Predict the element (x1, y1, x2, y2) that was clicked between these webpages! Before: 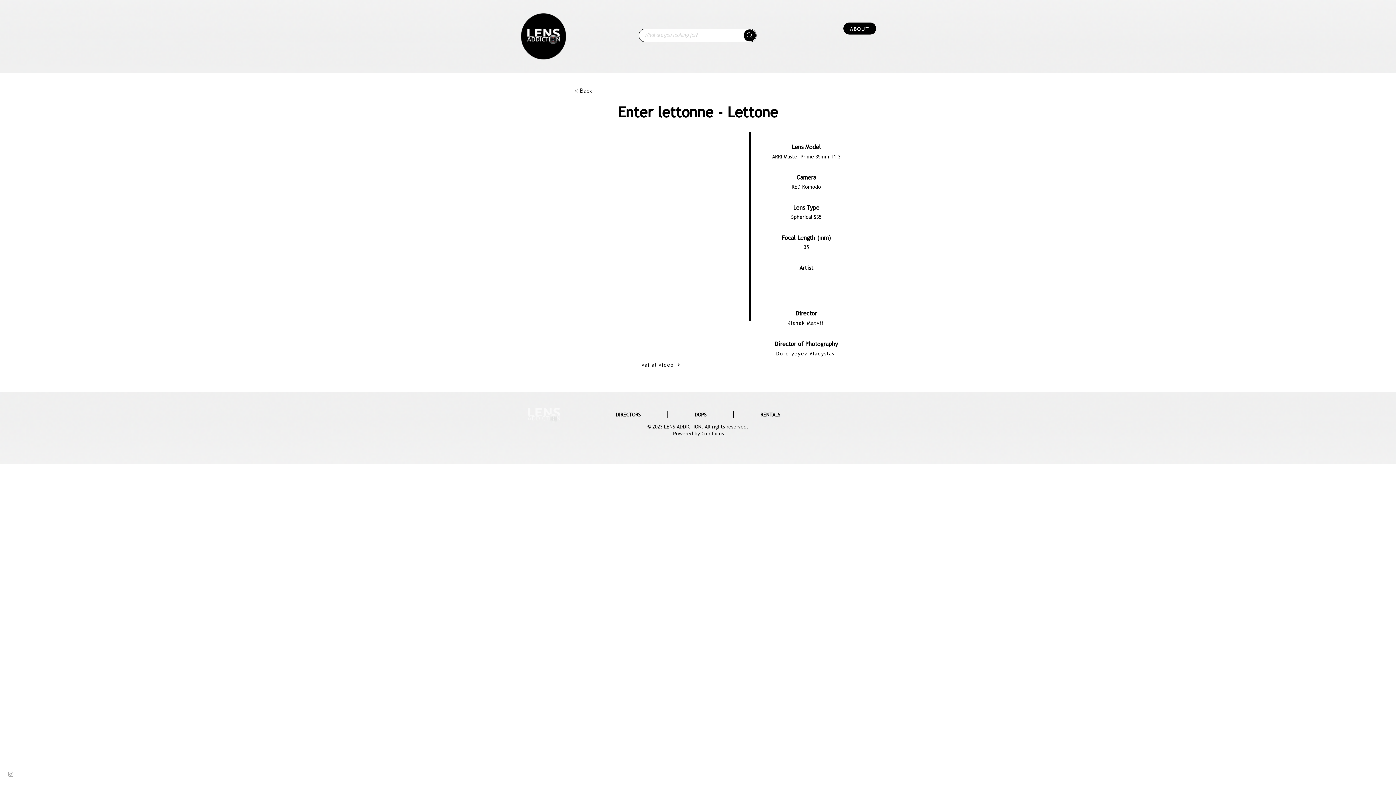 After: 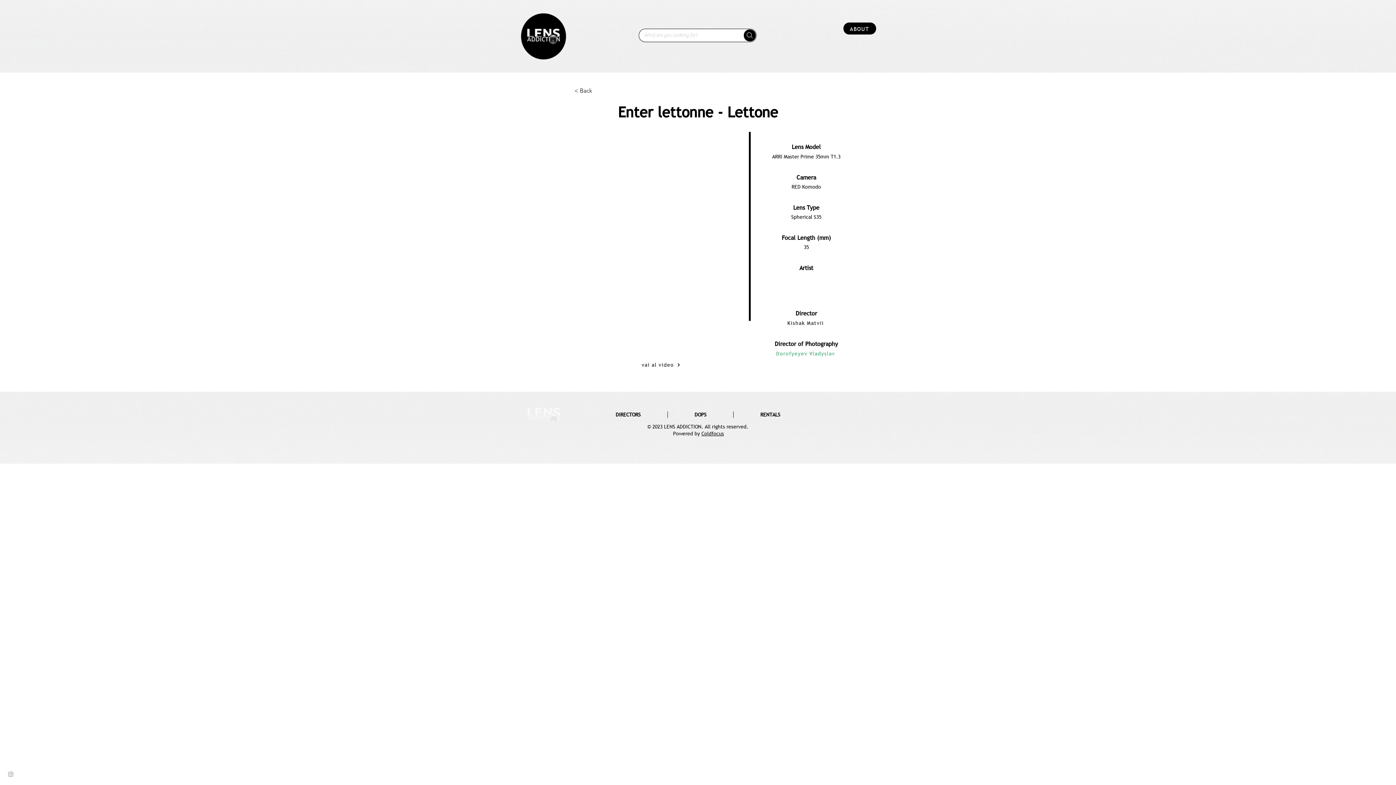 Action: bbox: (759, 350, 853, 357) label: Dorofyeyev Vladyslav